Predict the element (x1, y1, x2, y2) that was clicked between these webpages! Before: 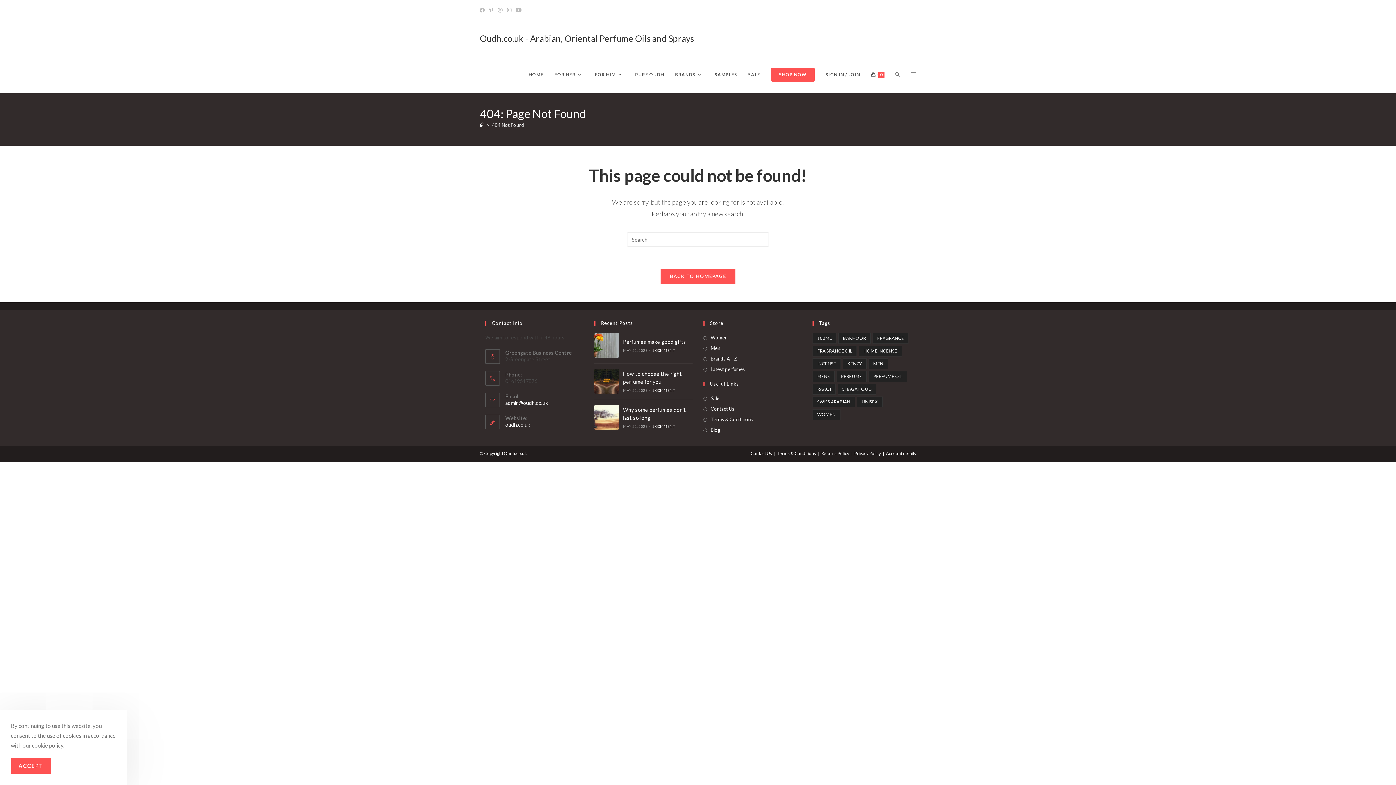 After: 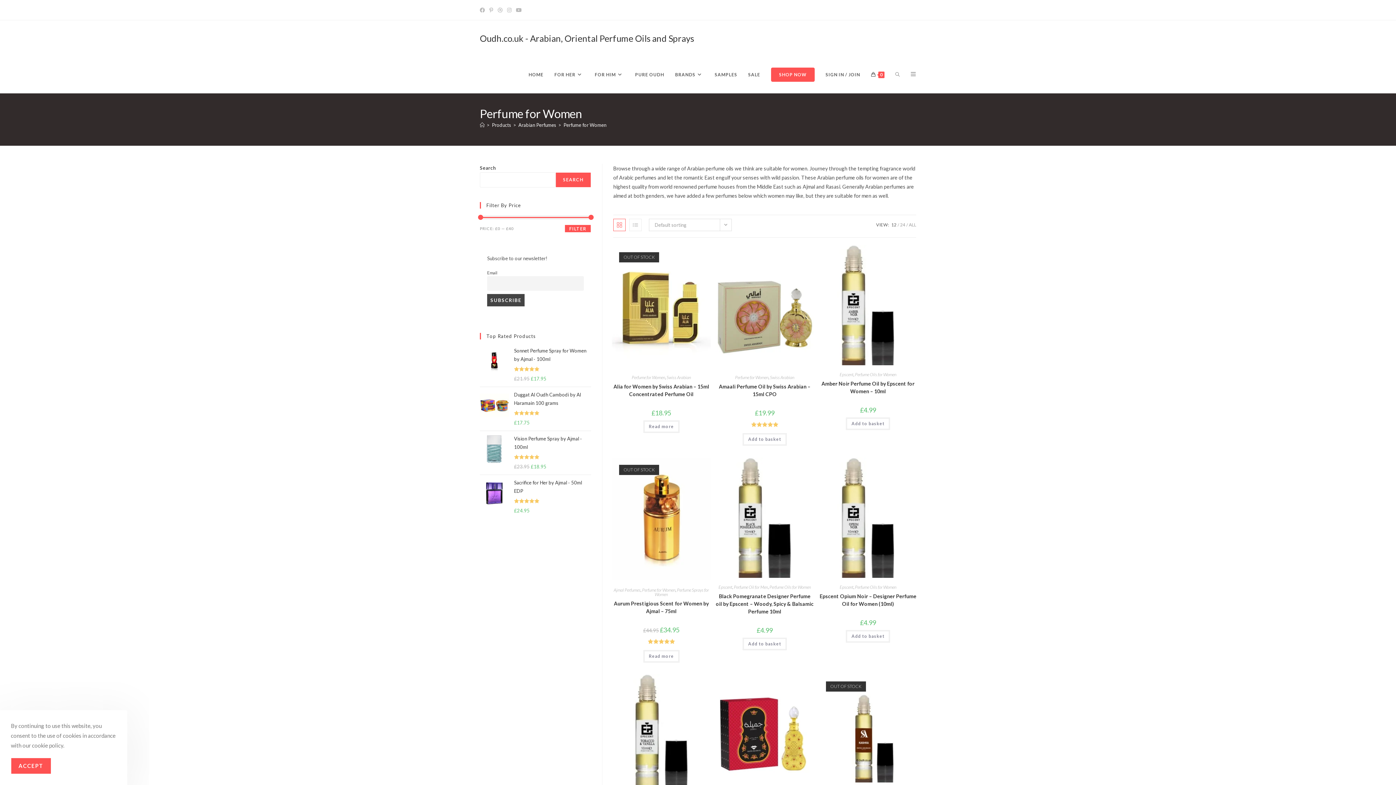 Action: label: Women bbox: (703, 333, 727, 342)